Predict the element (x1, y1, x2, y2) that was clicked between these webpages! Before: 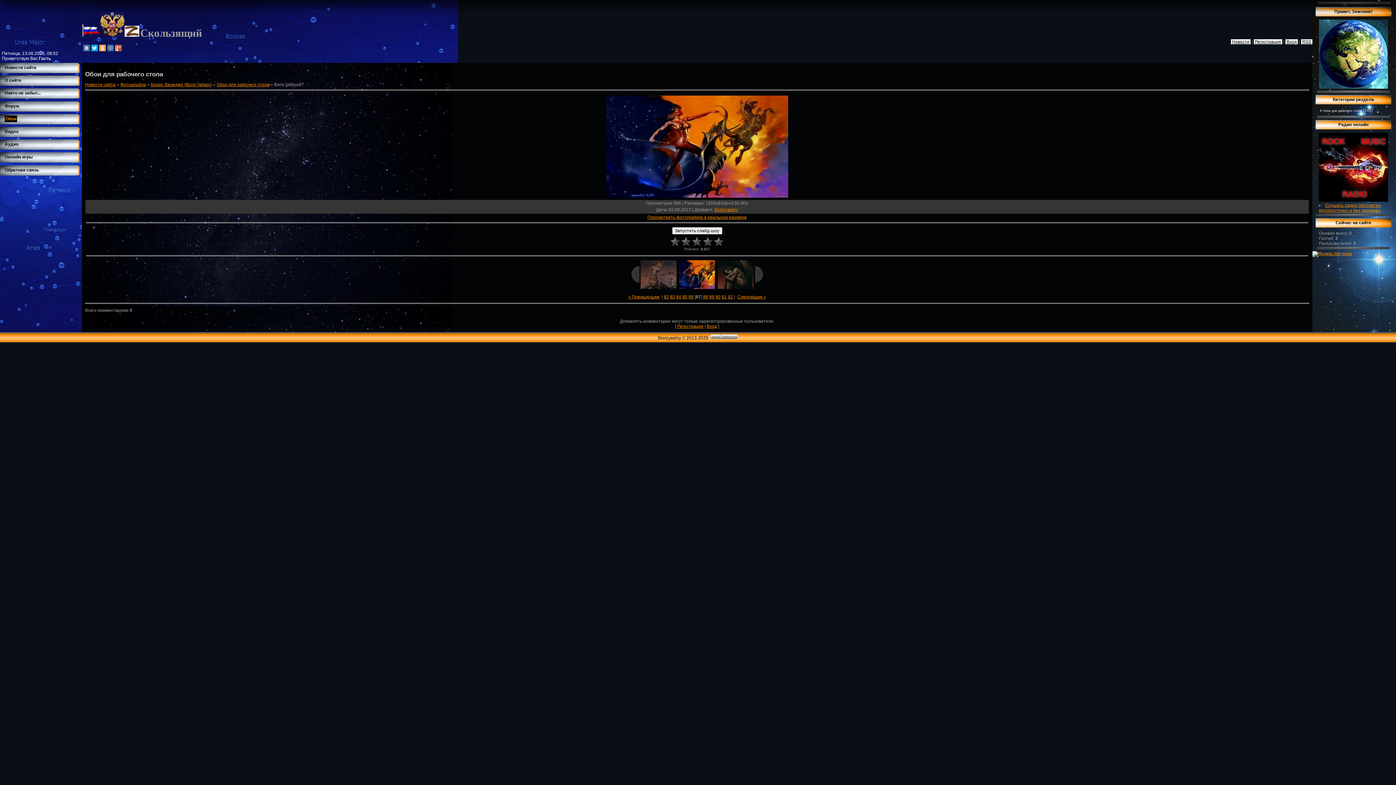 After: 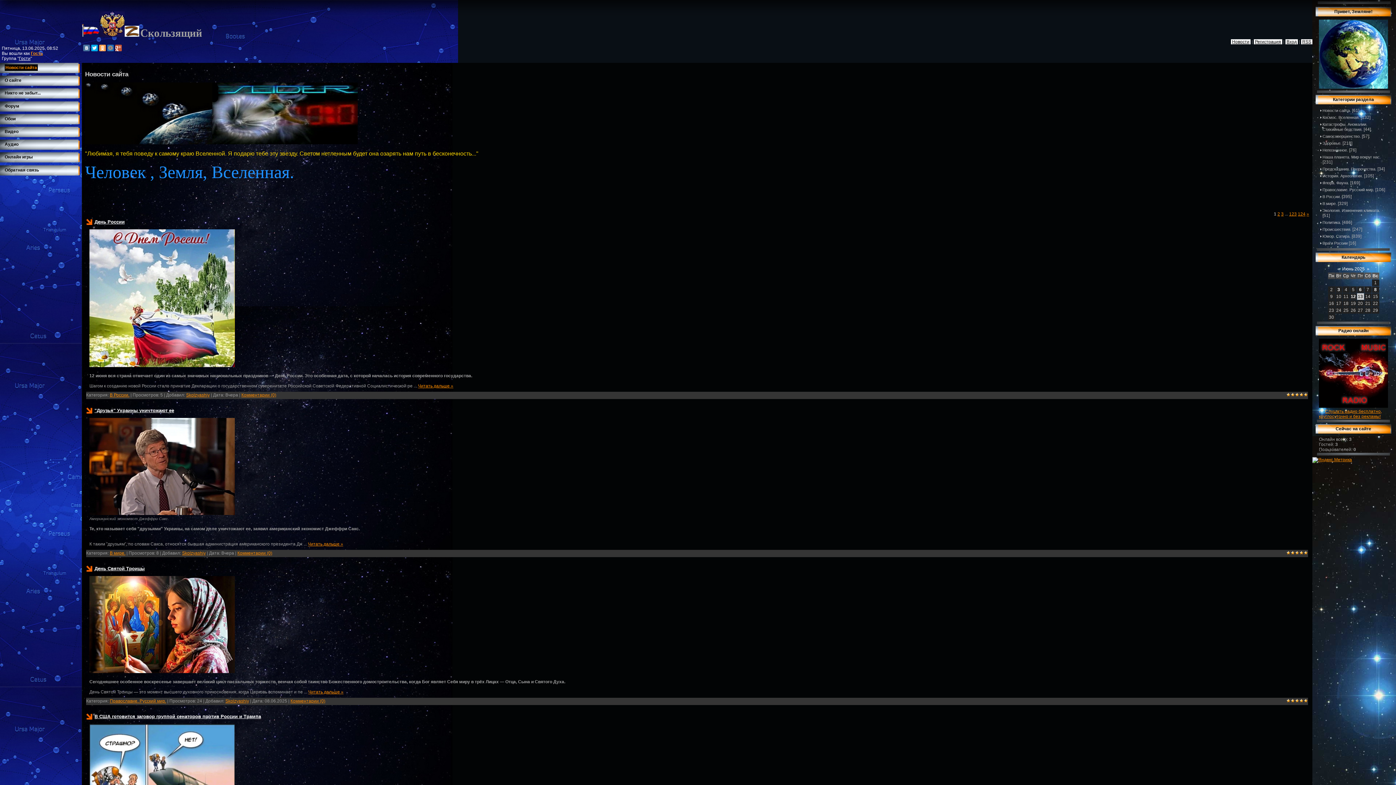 Action: bbox: (1231, 39, 1250, 44) label: Новости